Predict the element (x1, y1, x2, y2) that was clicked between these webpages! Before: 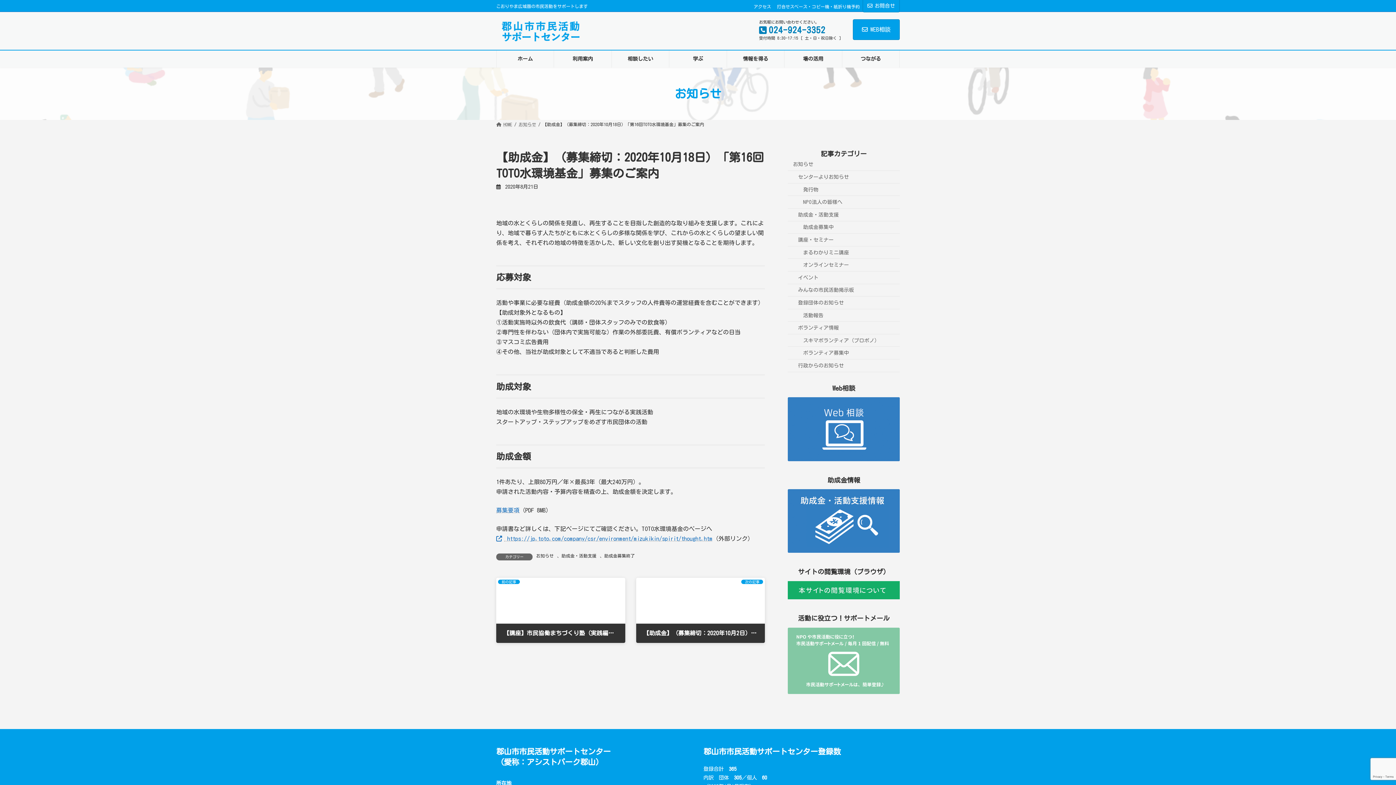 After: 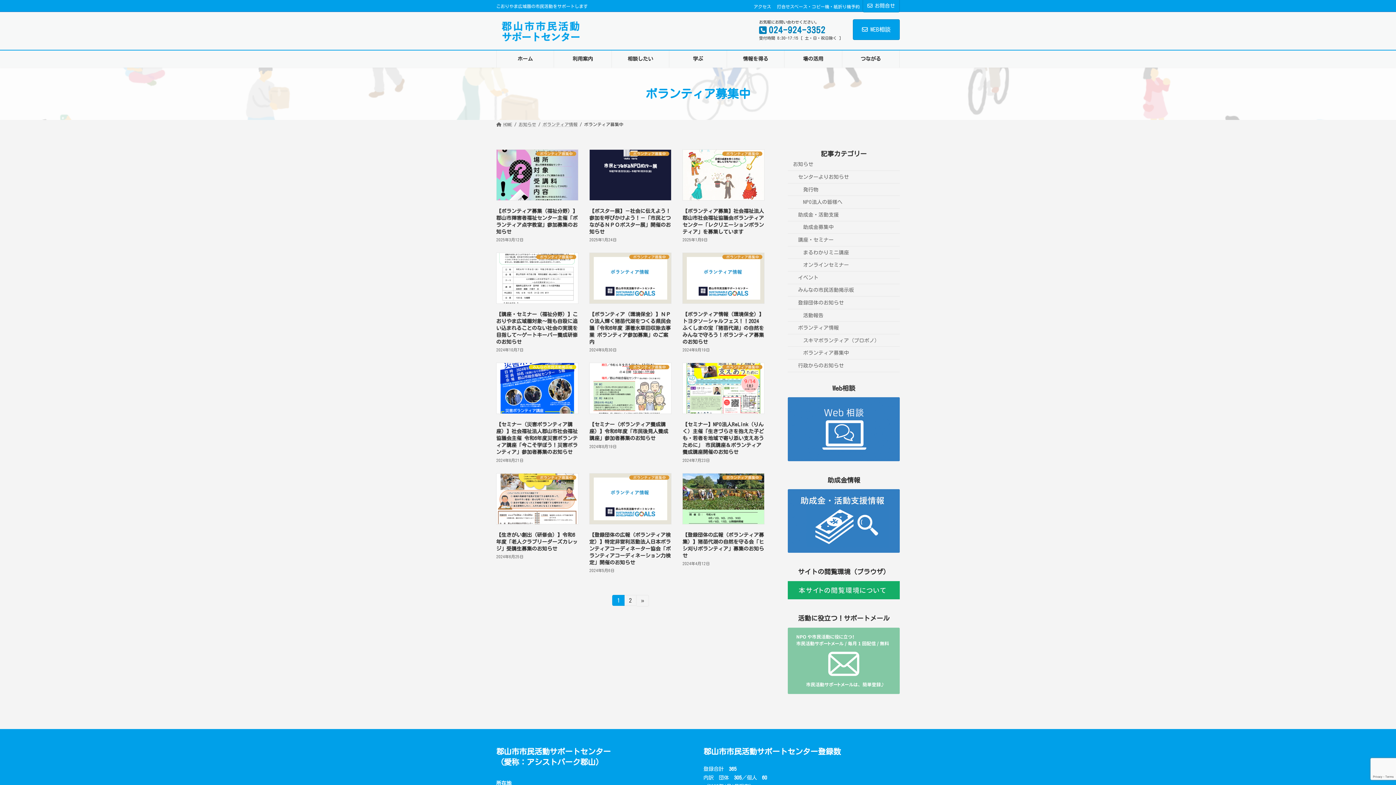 Action: label: ボランティア募集中 bbox: (788, 347, 900, 359)